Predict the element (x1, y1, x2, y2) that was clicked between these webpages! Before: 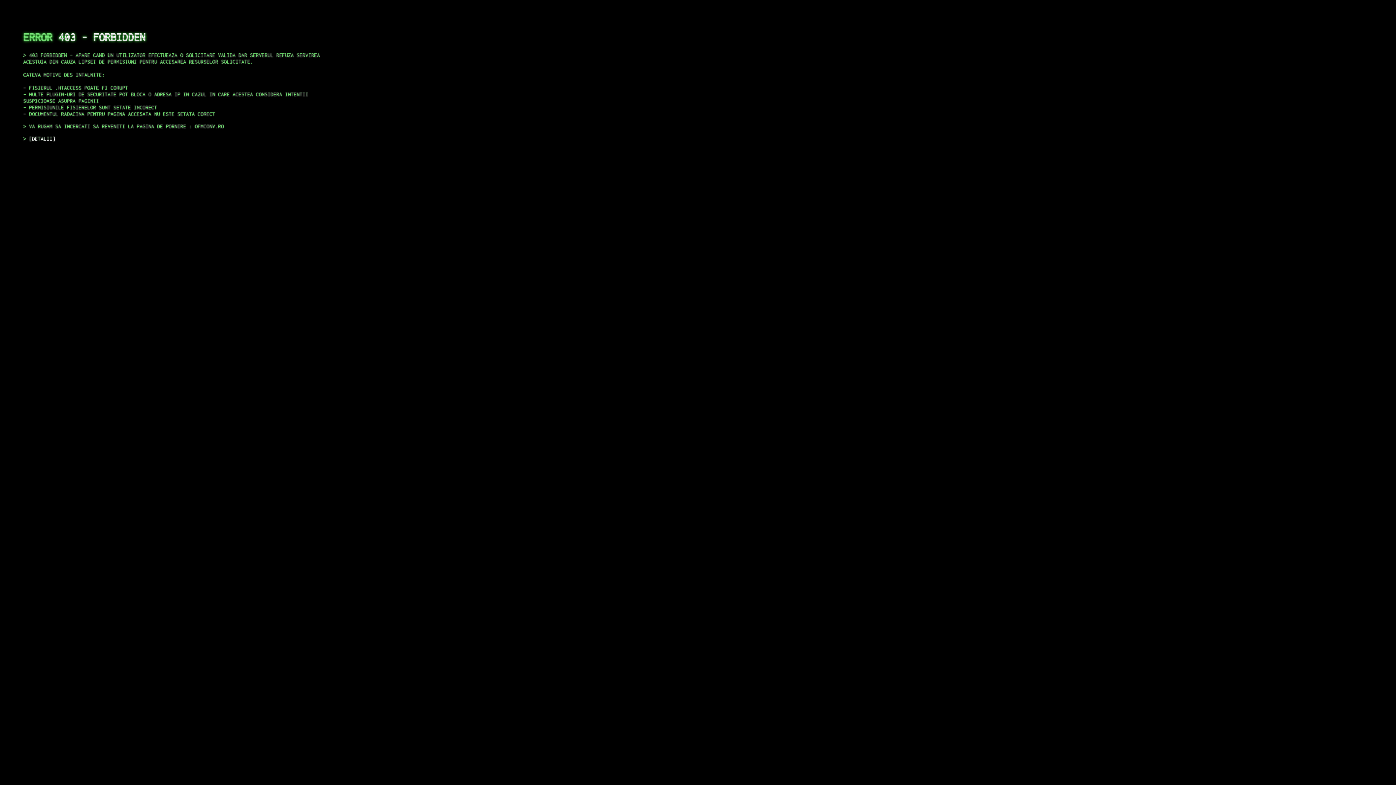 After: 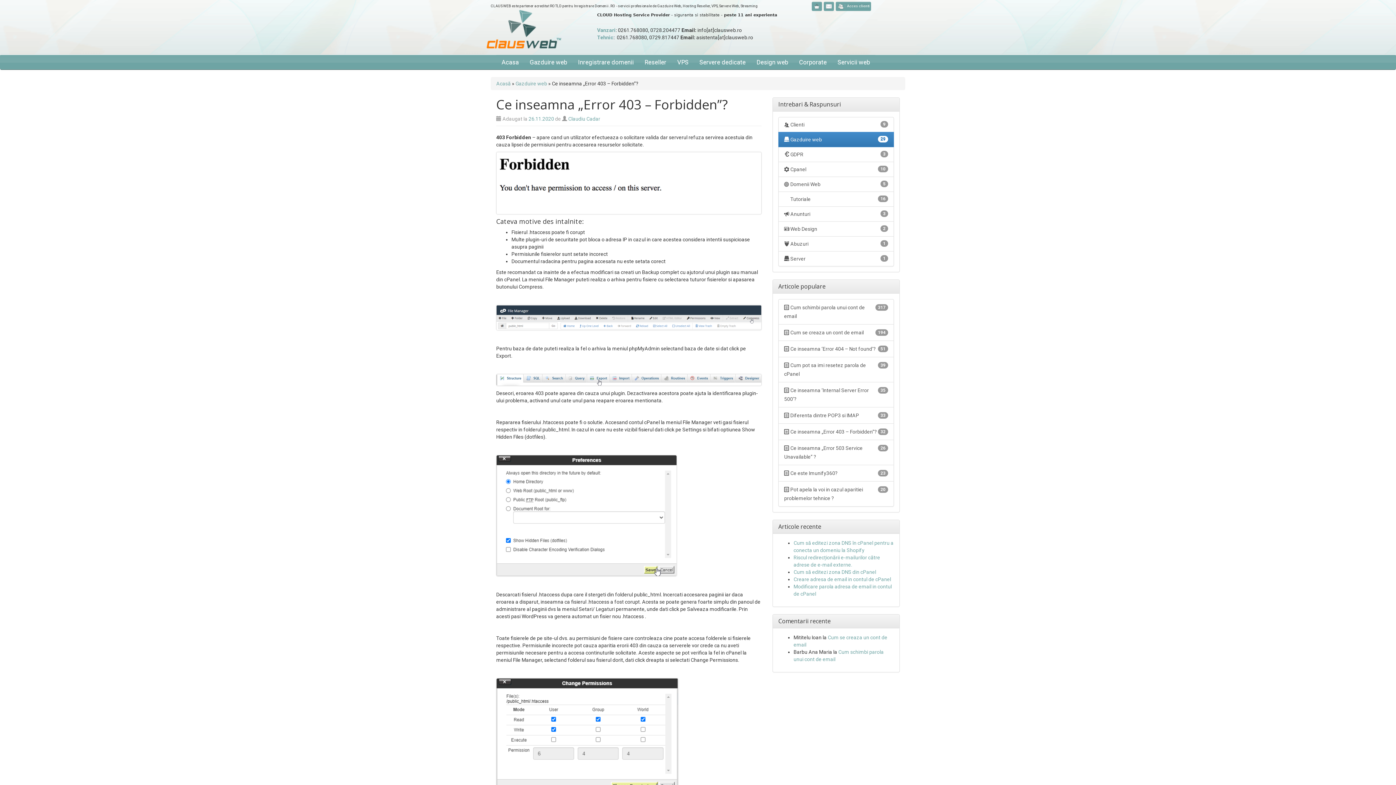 Action: label: DETALII bbox: (29, 135, 55, 141)